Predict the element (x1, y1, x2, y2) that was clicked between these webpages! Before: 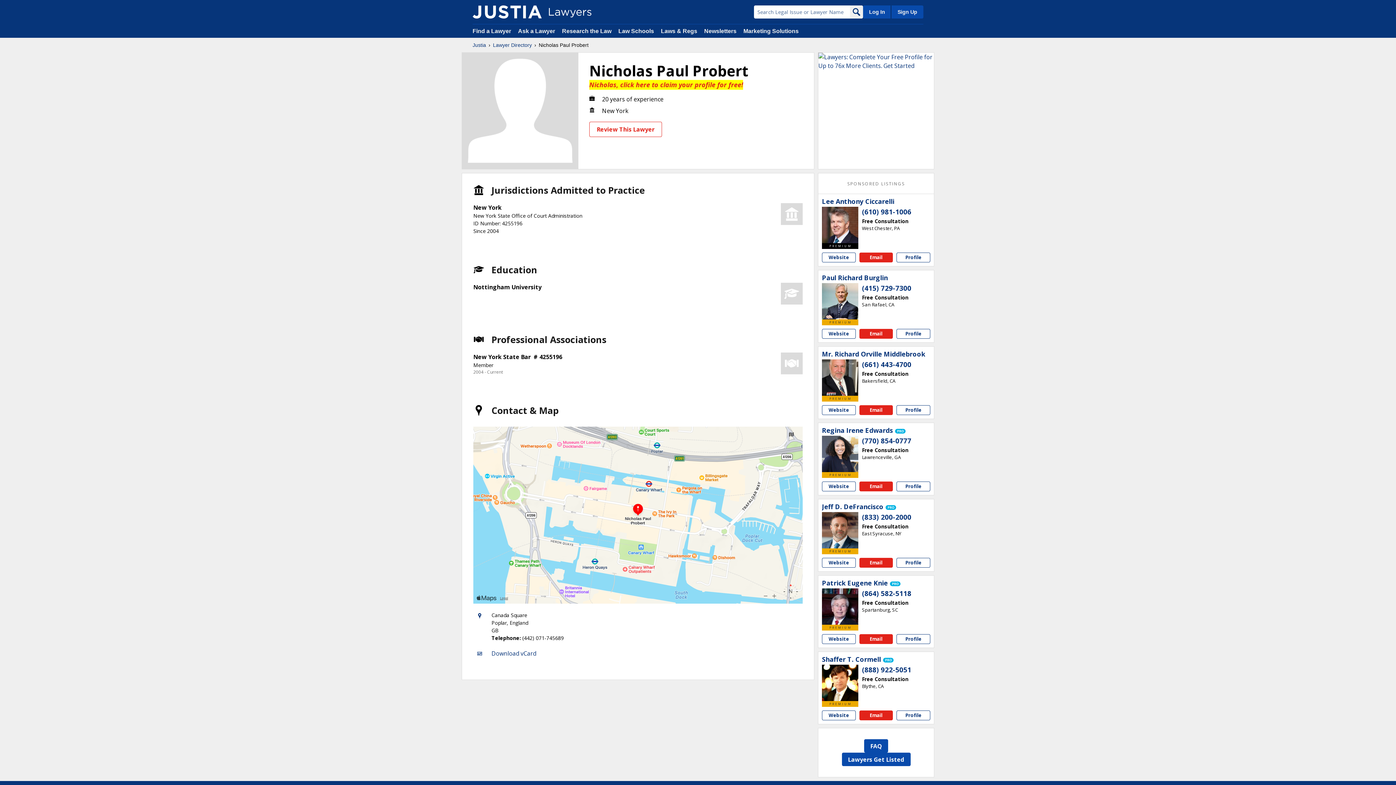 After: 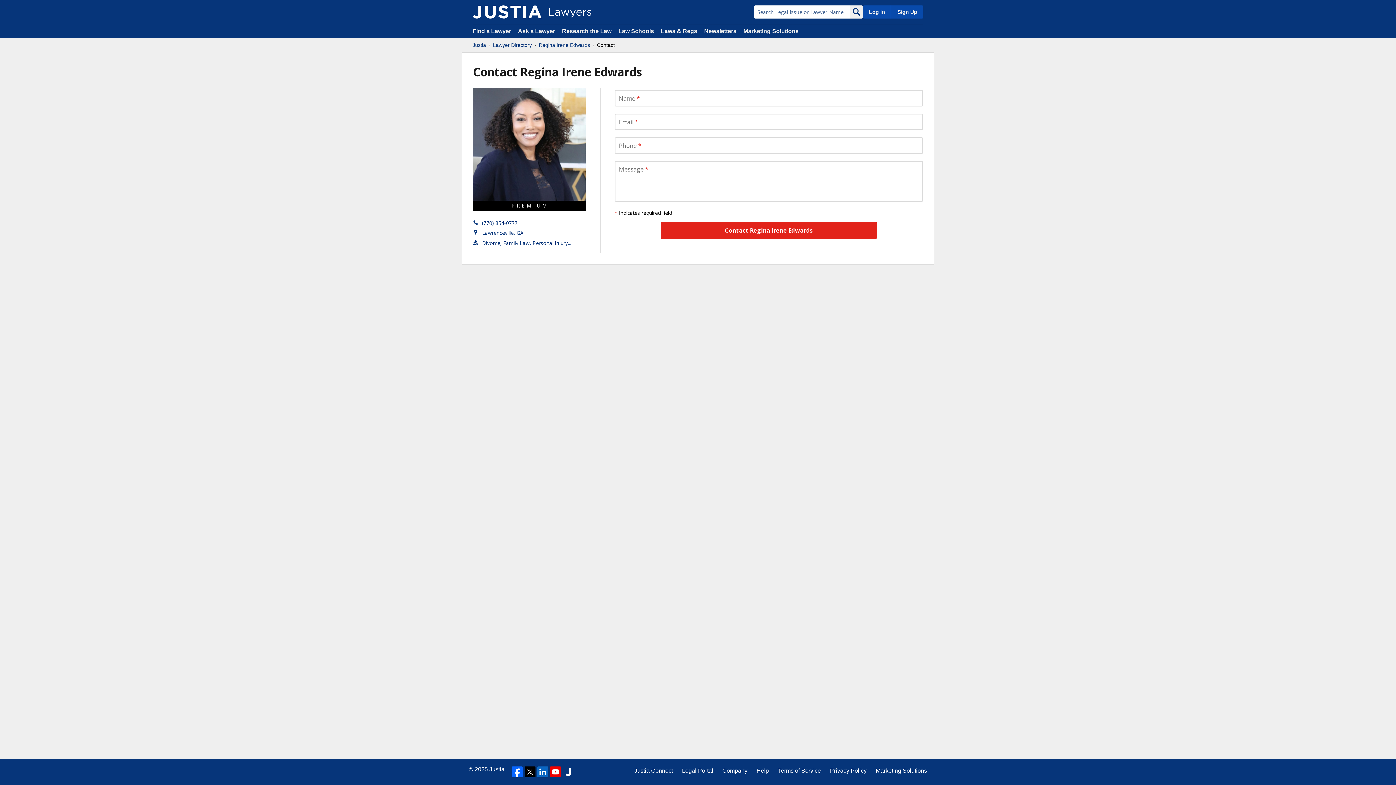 Action: bbox: (859, 481, 893, 491) label: Email Regina Irene Edwards